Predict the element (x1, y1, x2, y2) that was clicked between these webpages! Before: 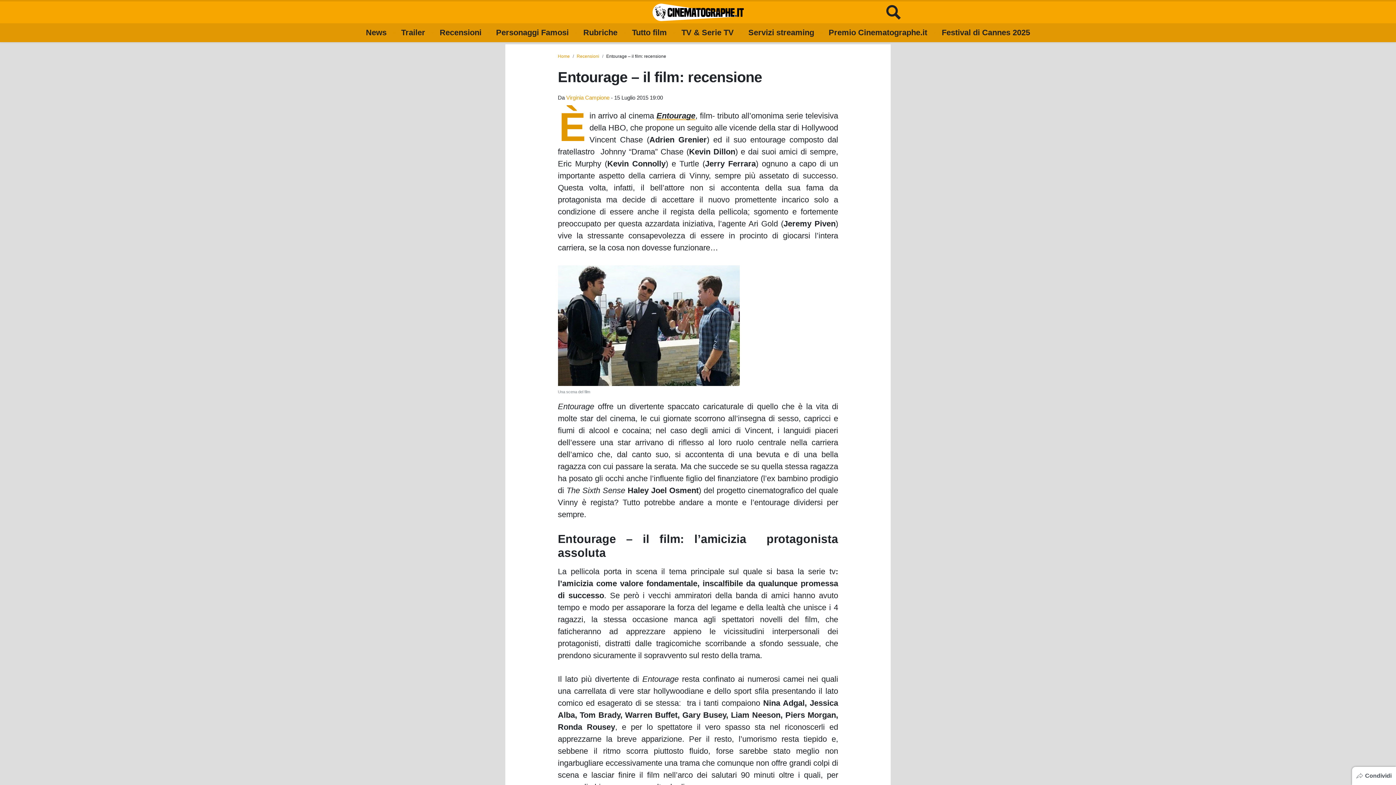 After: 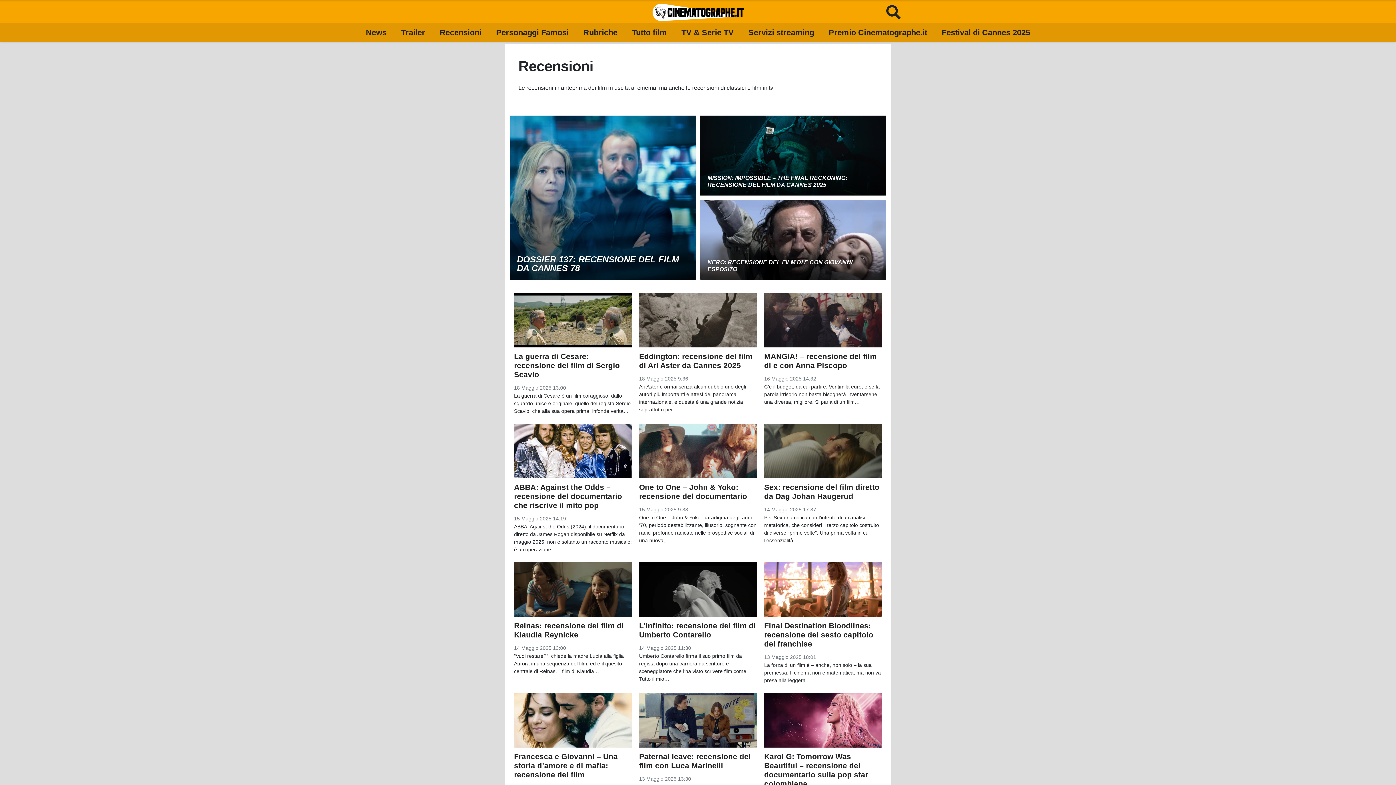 Action: label: Recensioni bbox: (439, 23, 481, 42)